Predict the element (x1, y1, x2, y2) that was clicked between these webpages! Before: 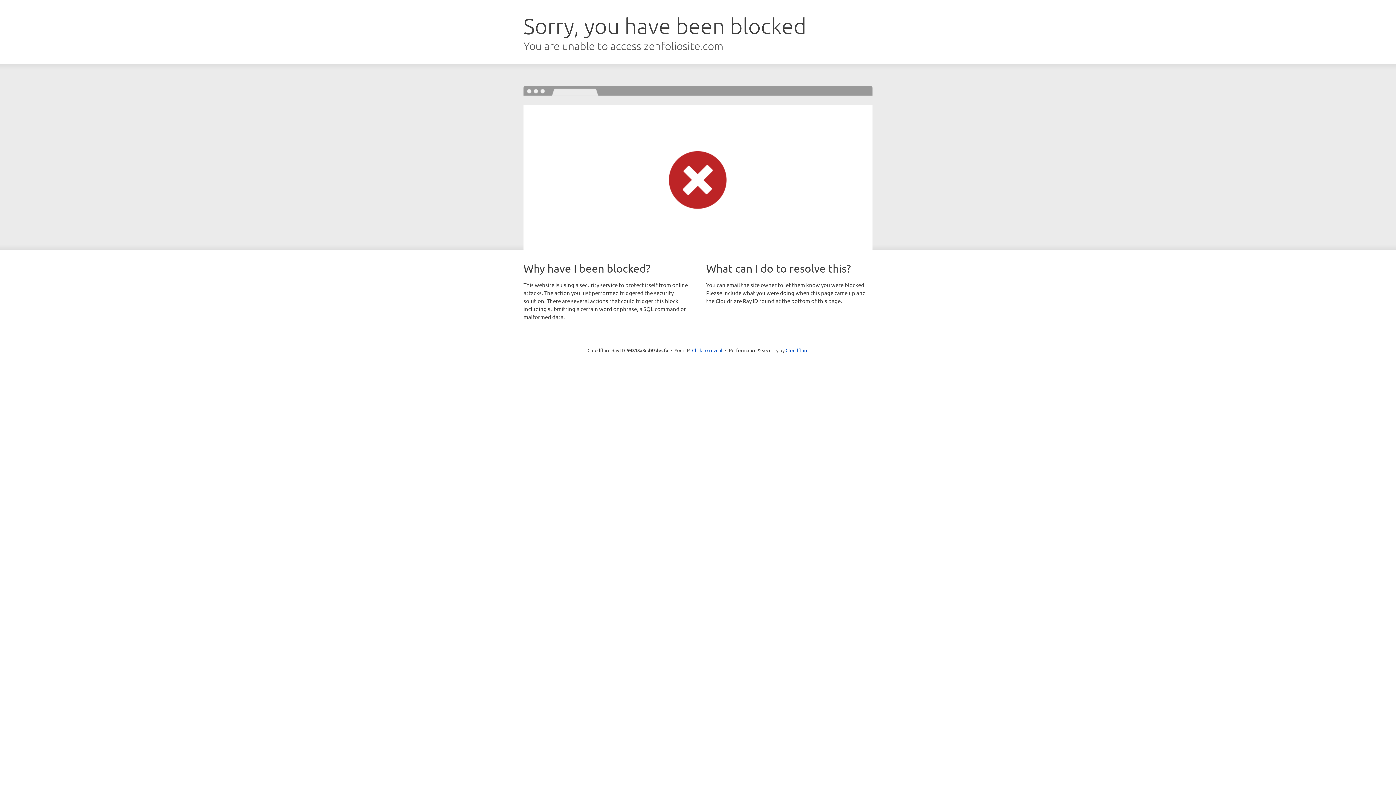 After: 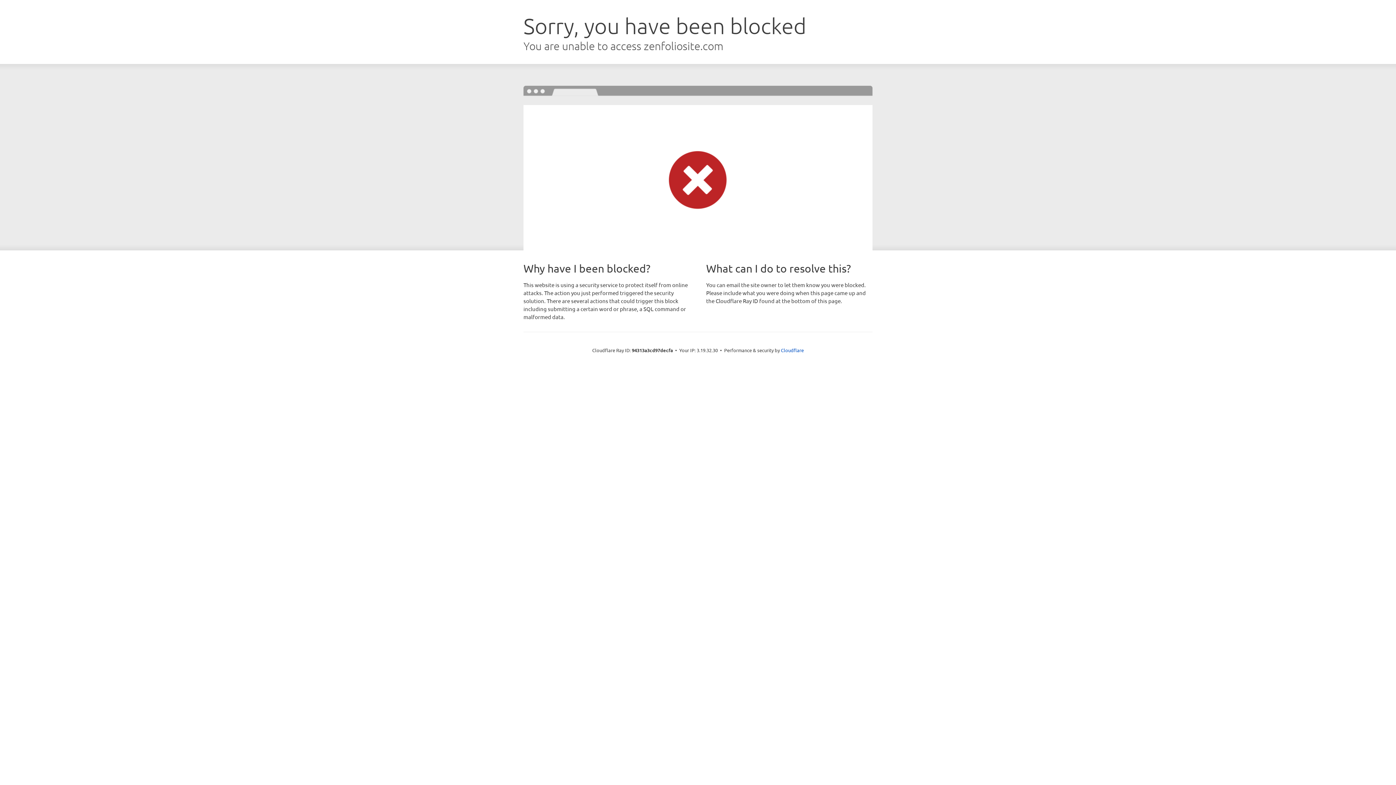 Action: bbox: (692, 346, 722, 353) label: Click to reveal